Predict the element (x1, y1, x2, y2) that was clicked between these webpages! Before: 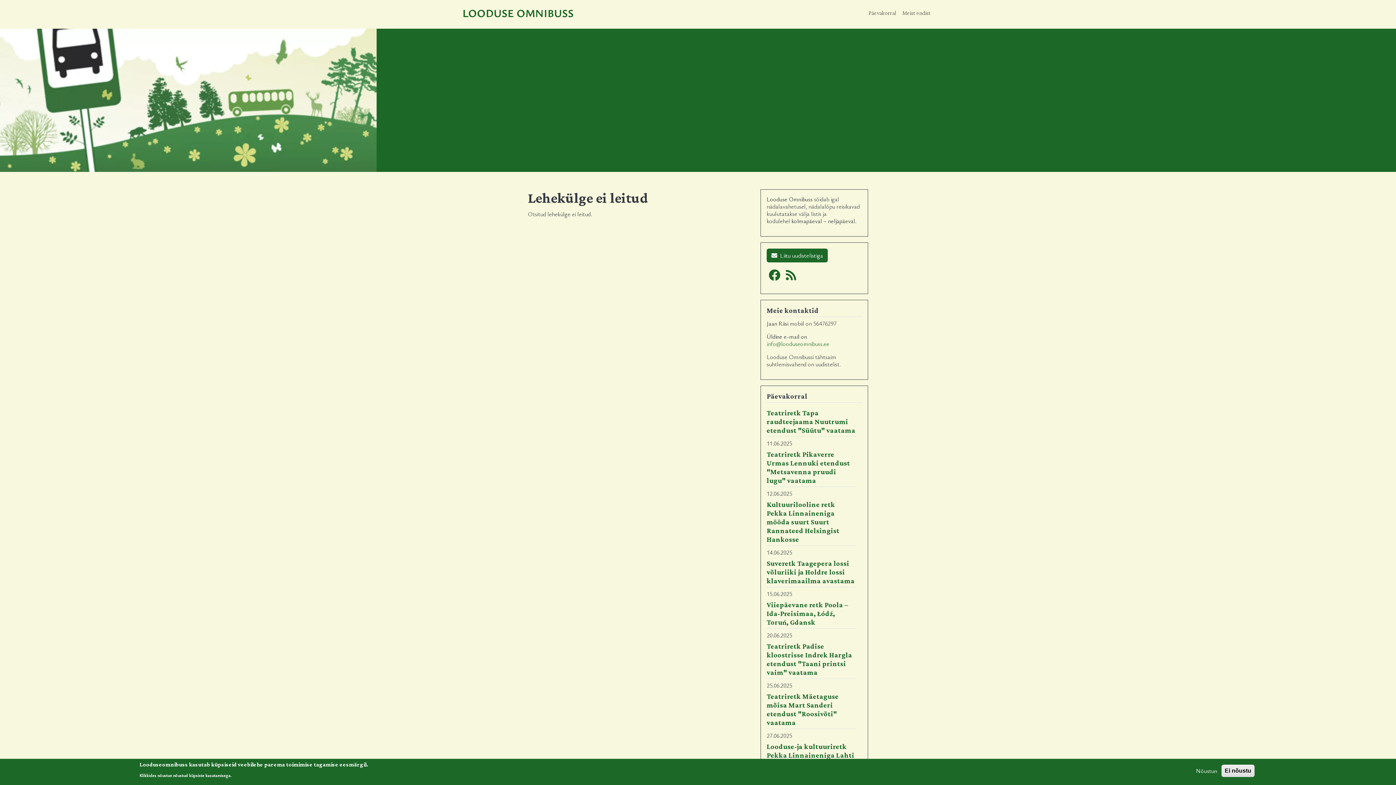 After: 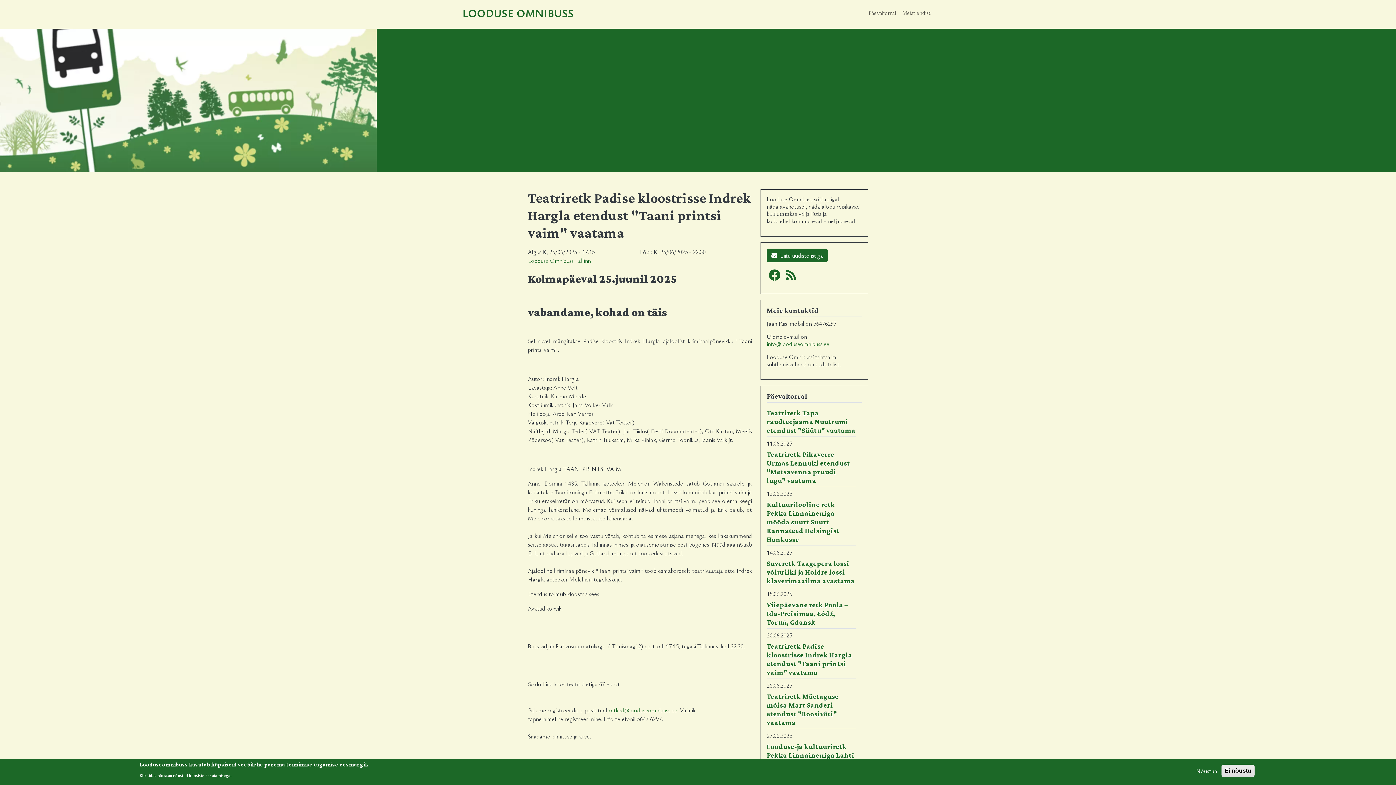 Action: label: Teatriretk Padise kloostrisse Indrek Hargla etendust "Taani printsi vaim" vaatama bbox: (766, 642, 852, 676)